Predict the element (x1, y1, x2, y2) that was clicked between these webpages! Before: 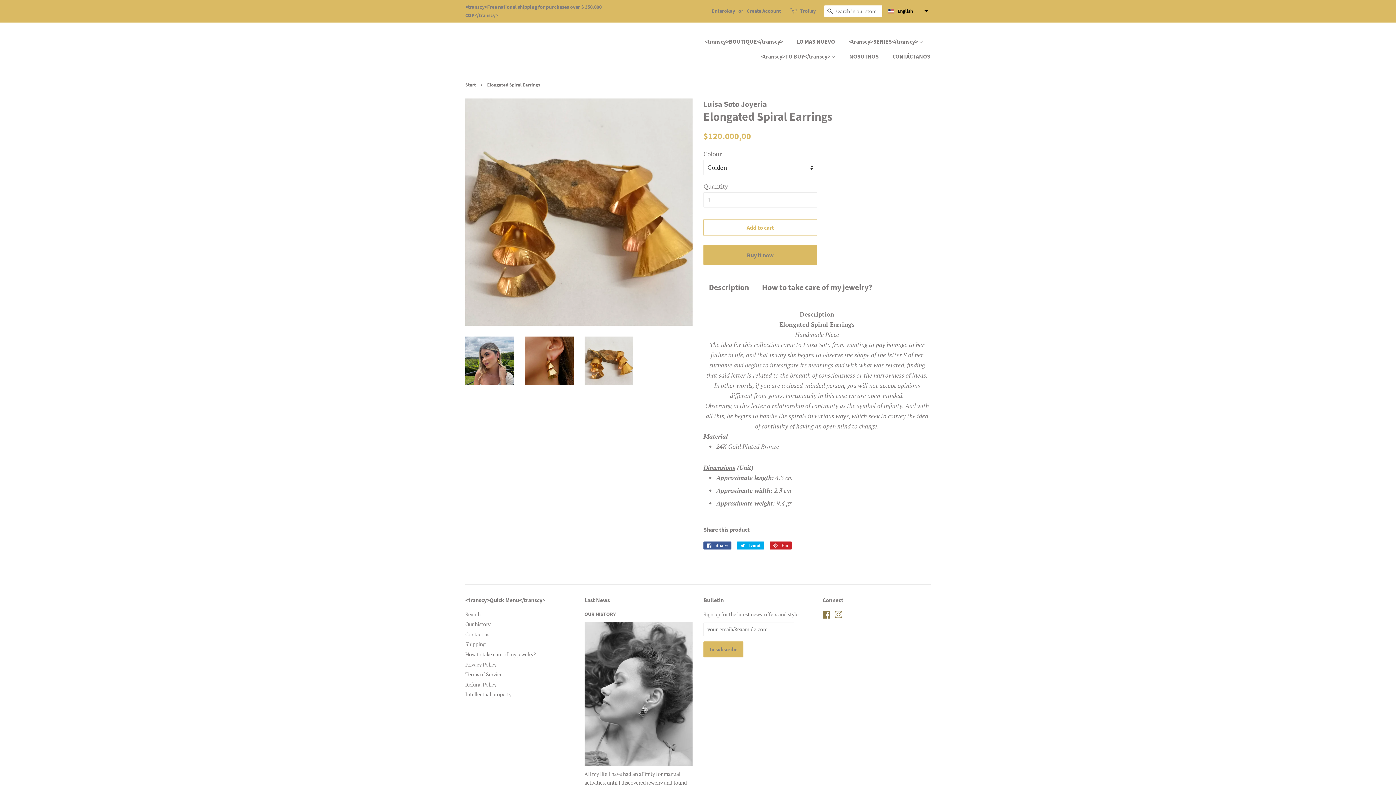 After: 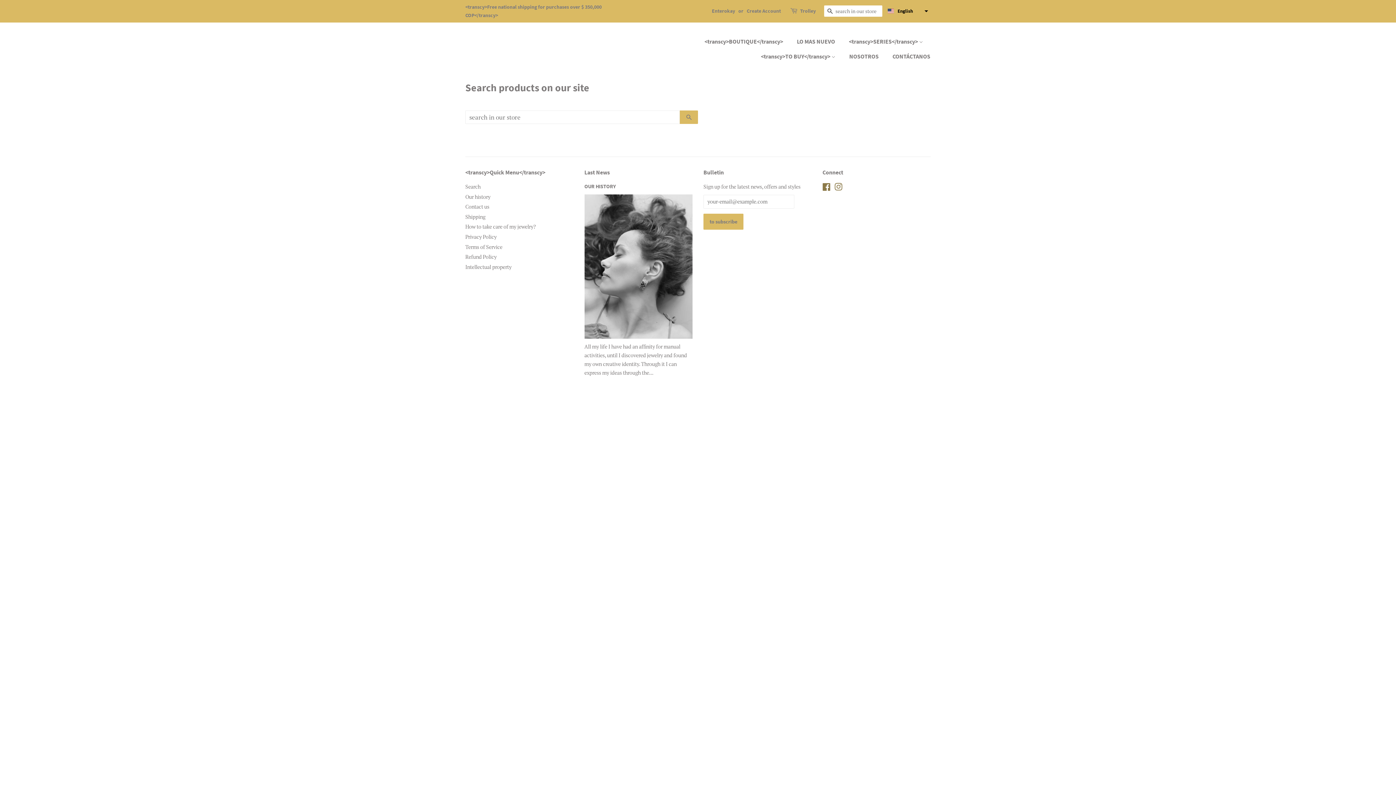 Action: bbox: (824, 5, 836, 17) label: Look for